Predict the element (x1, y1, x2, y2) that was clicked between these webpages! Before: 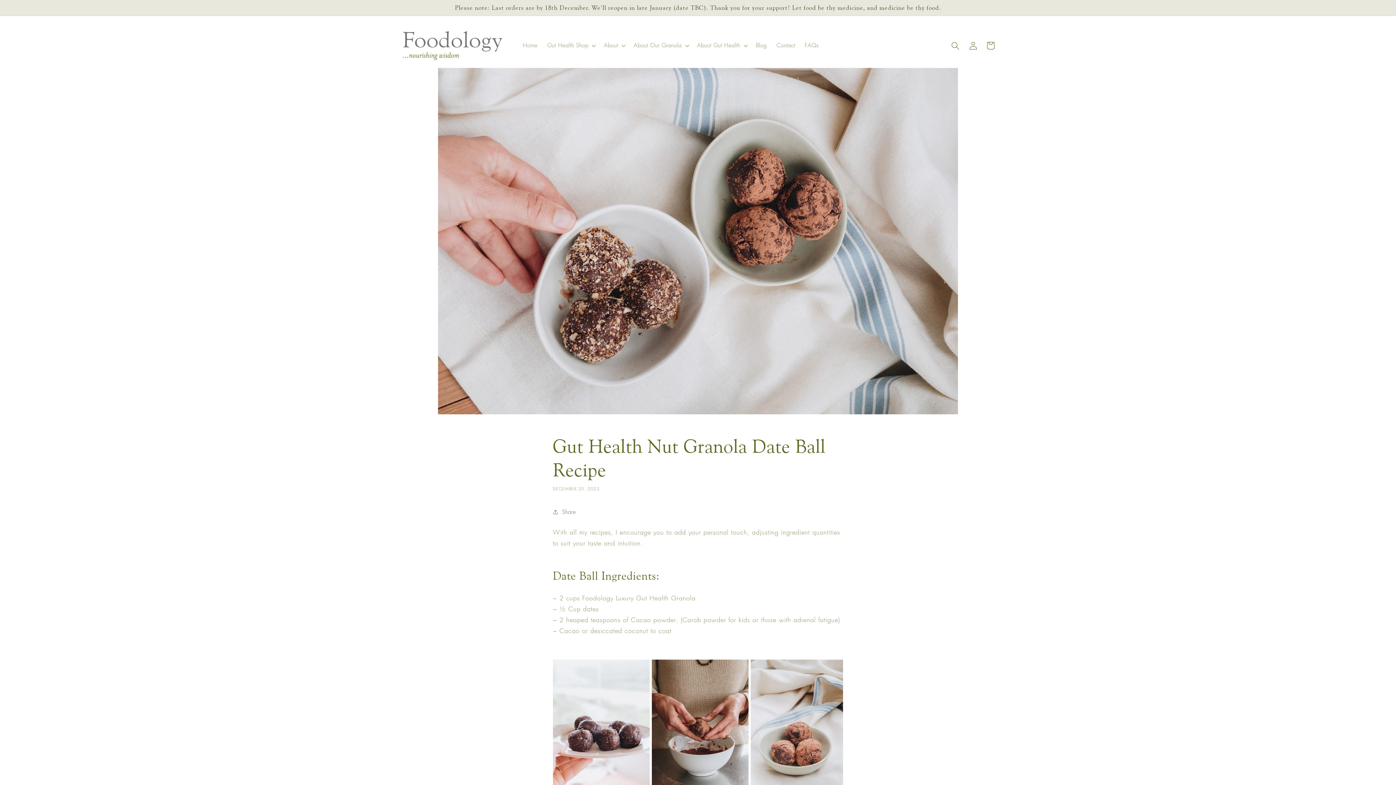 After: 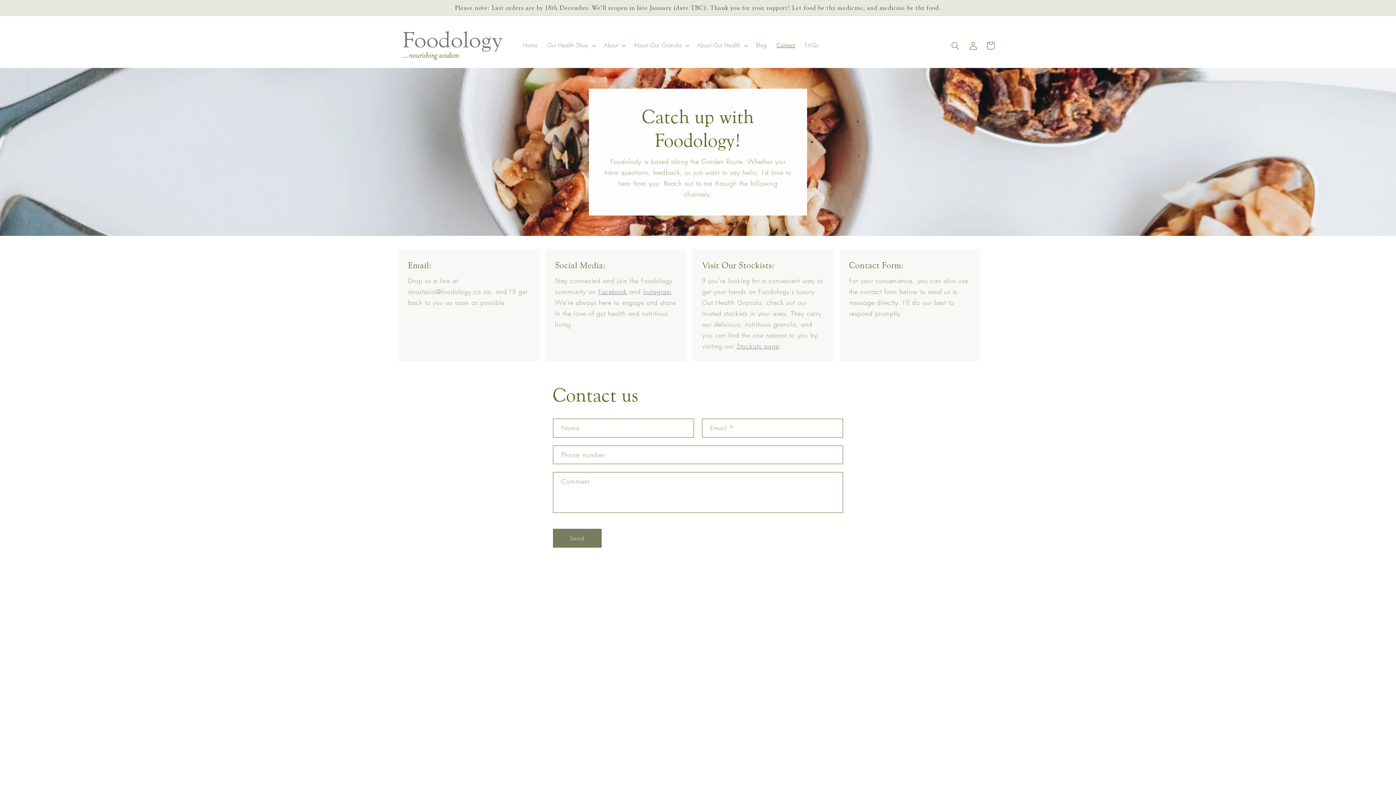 Action: bbox: (771, 37, 800, 53) label: Contact